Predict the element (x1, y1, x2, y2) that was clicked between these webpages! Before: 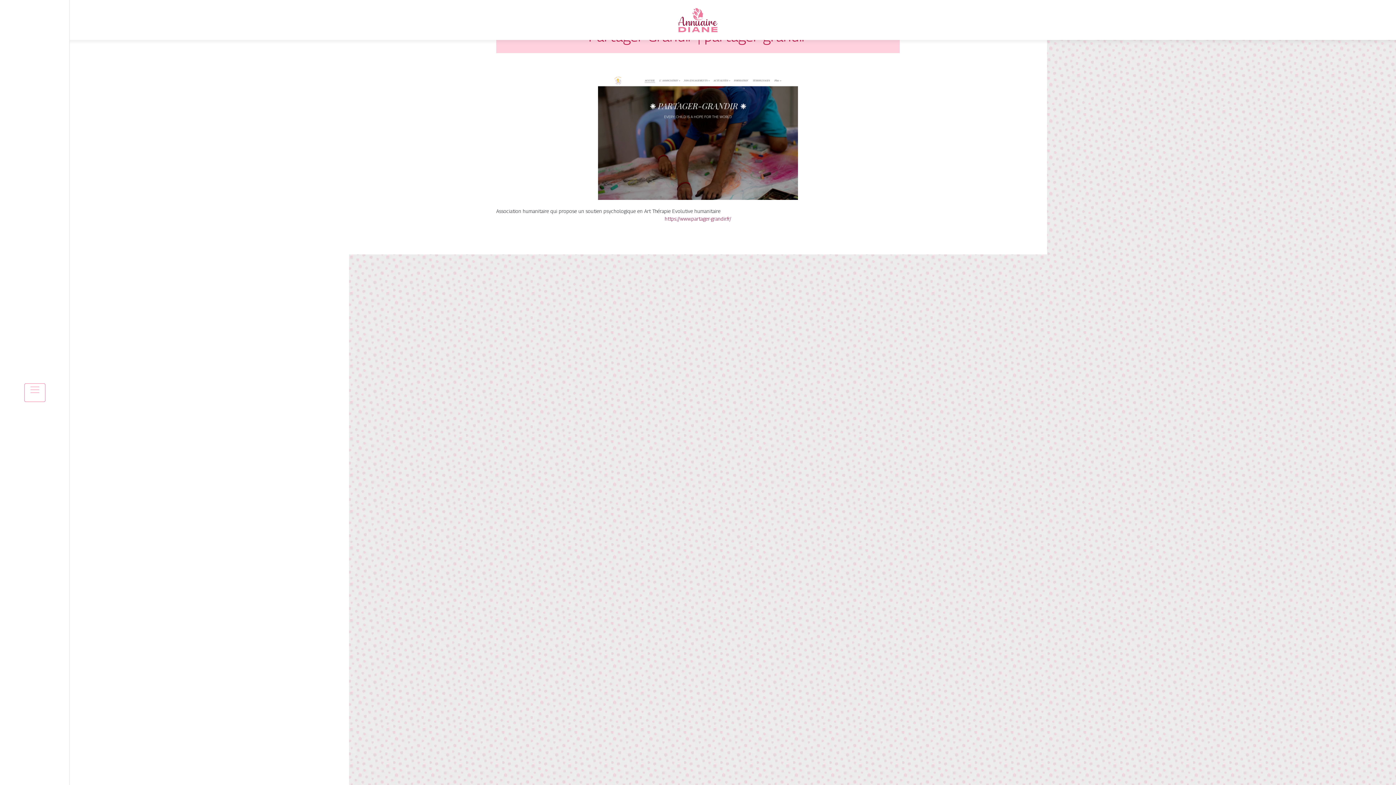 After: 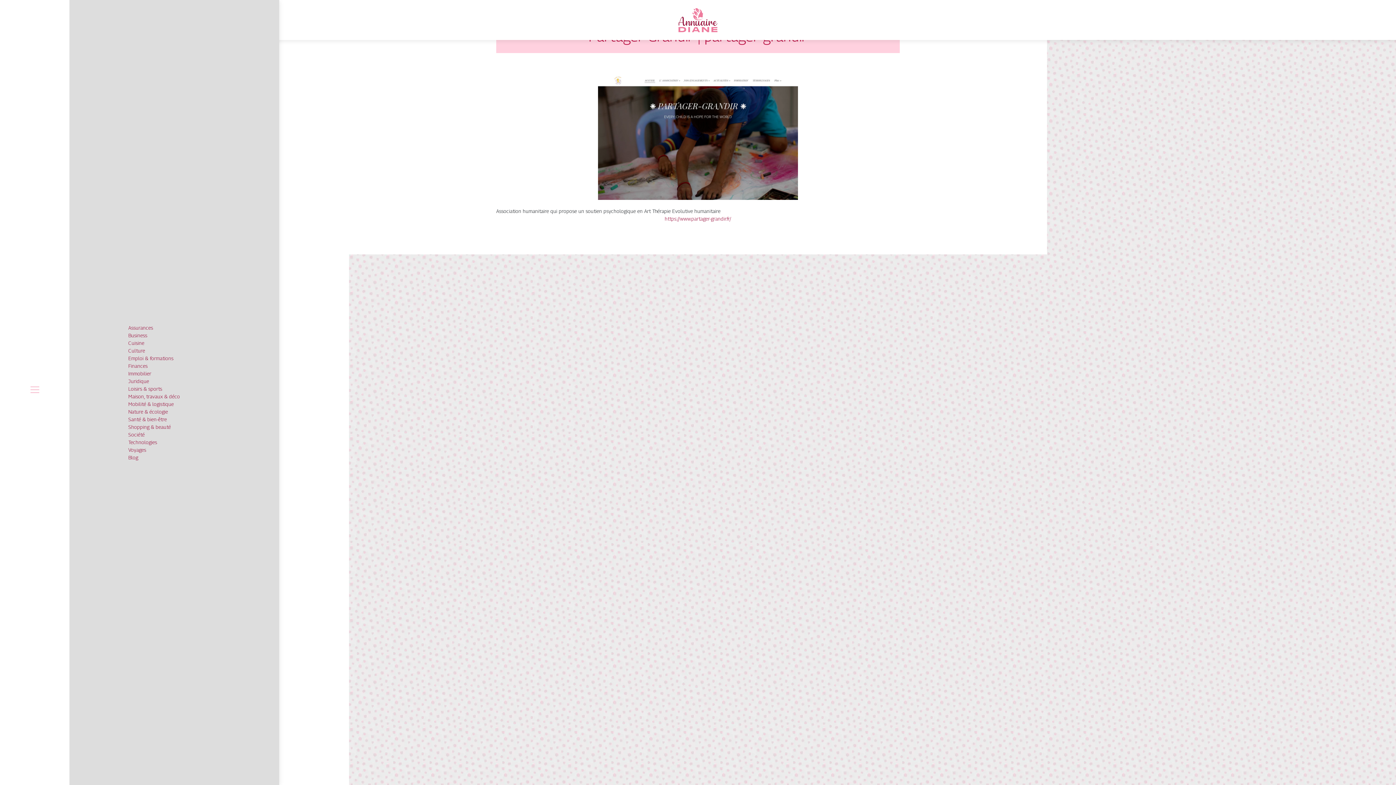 Action: bbox: (24, 383, 45, 402)